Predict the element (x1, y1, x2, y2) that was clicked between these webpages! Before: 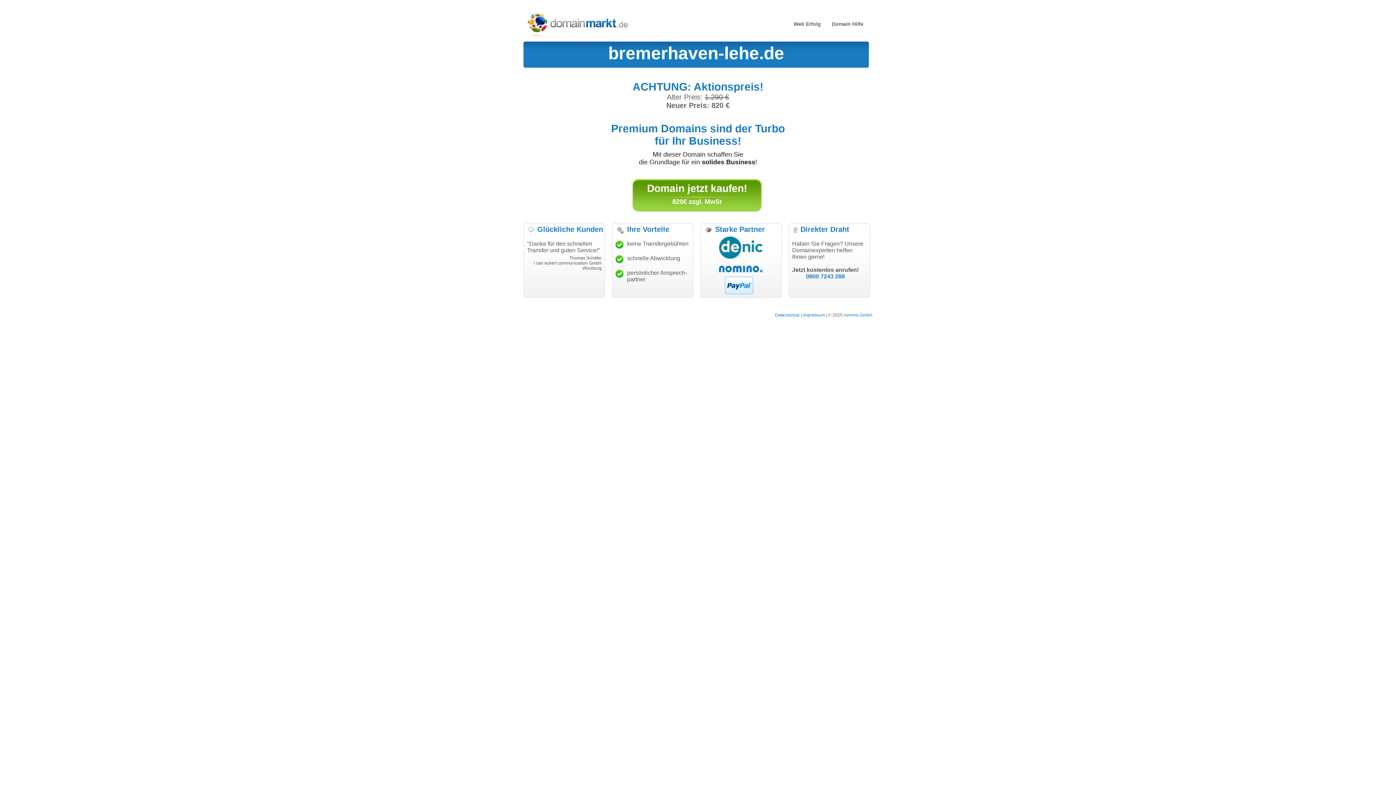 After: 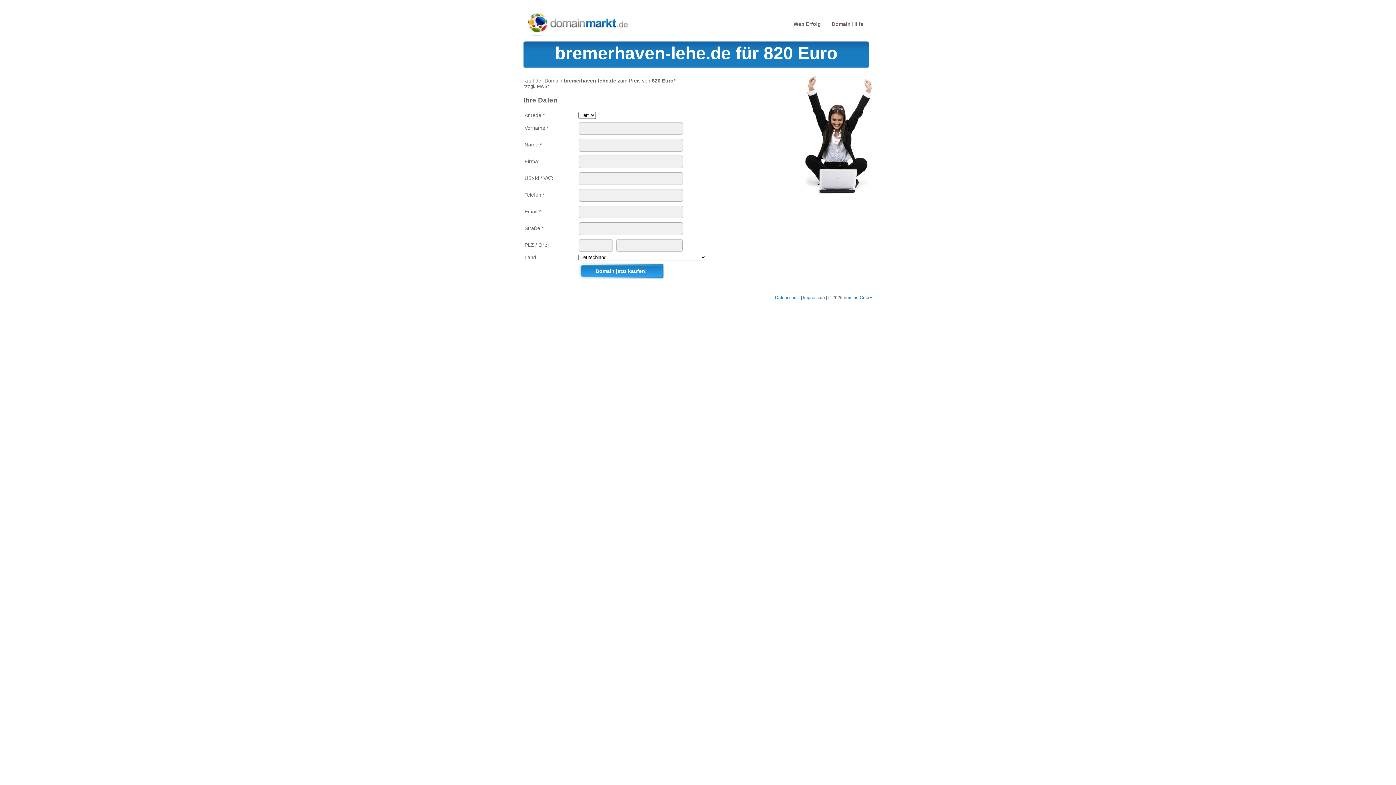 Action: bbox: (647, 182, 747, 194) label: Domain jetzt kaufen!